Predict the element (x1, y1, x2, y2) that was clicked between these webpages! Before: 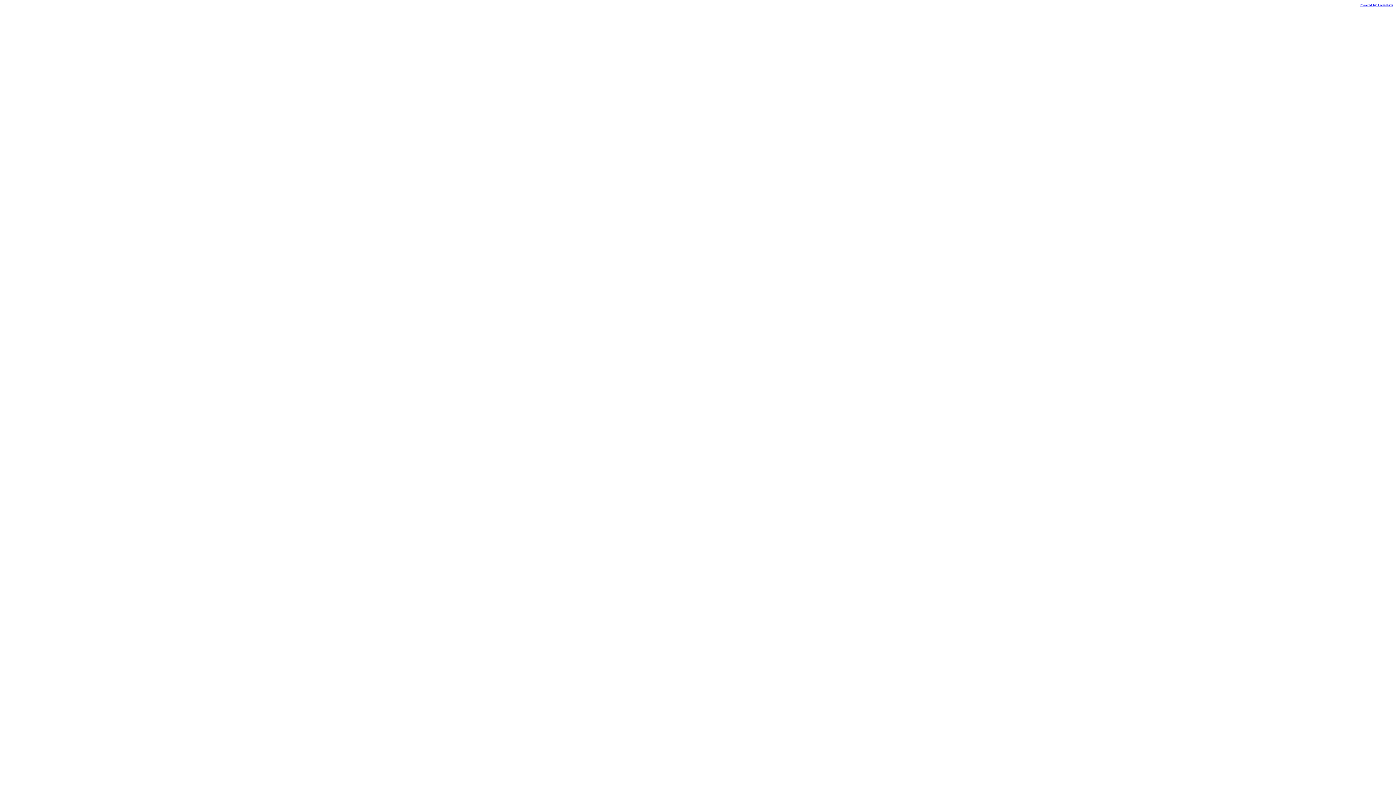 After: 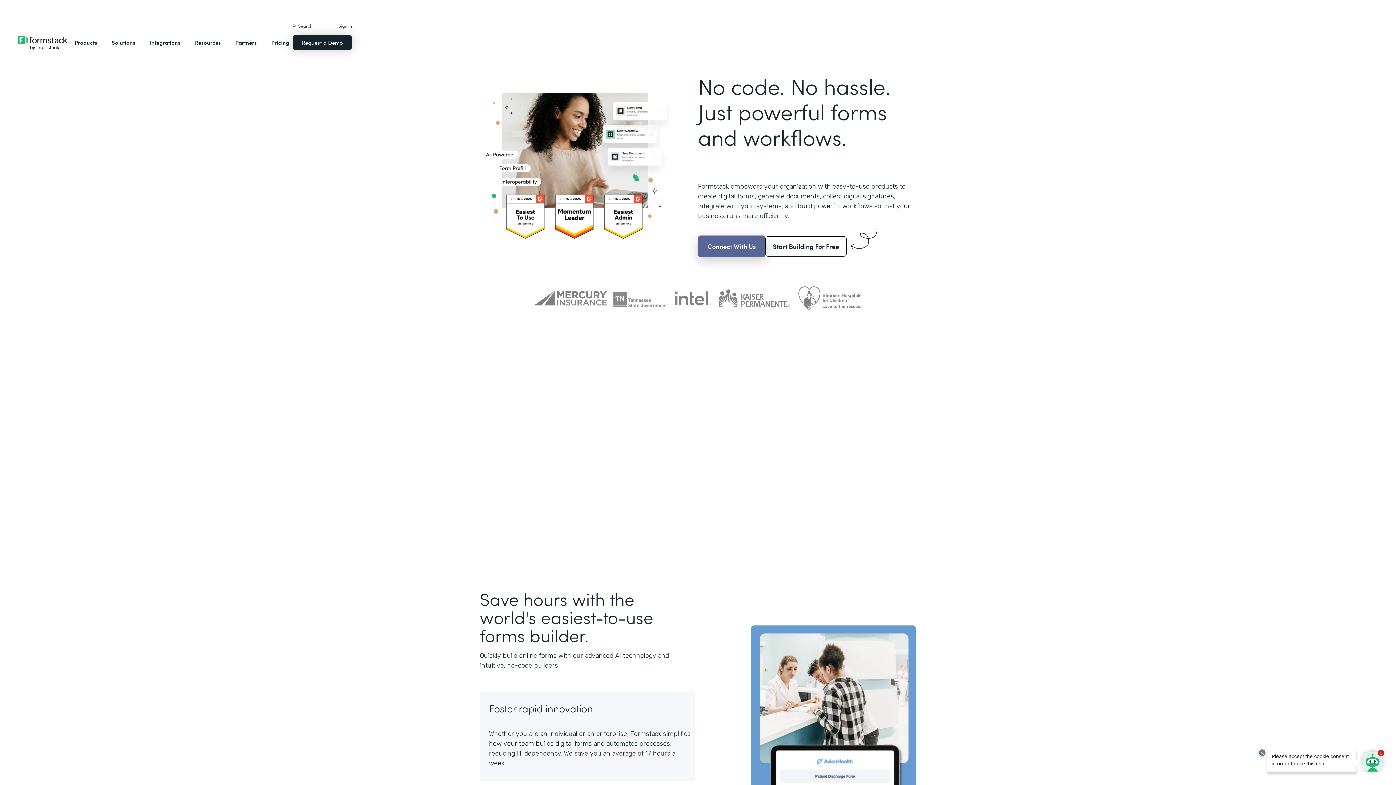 Action: label: Powered by Formstack bbox: (1360, 2, 1393, 6)